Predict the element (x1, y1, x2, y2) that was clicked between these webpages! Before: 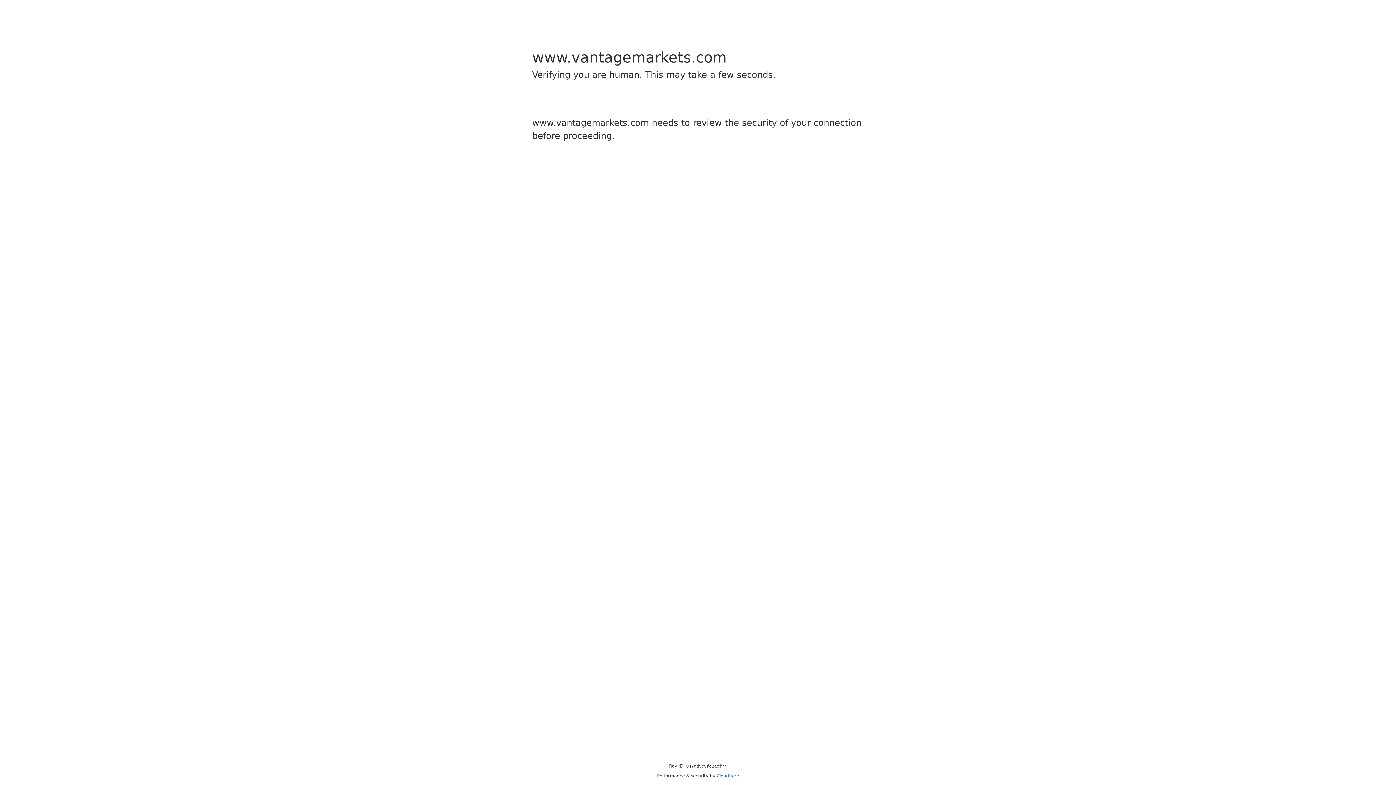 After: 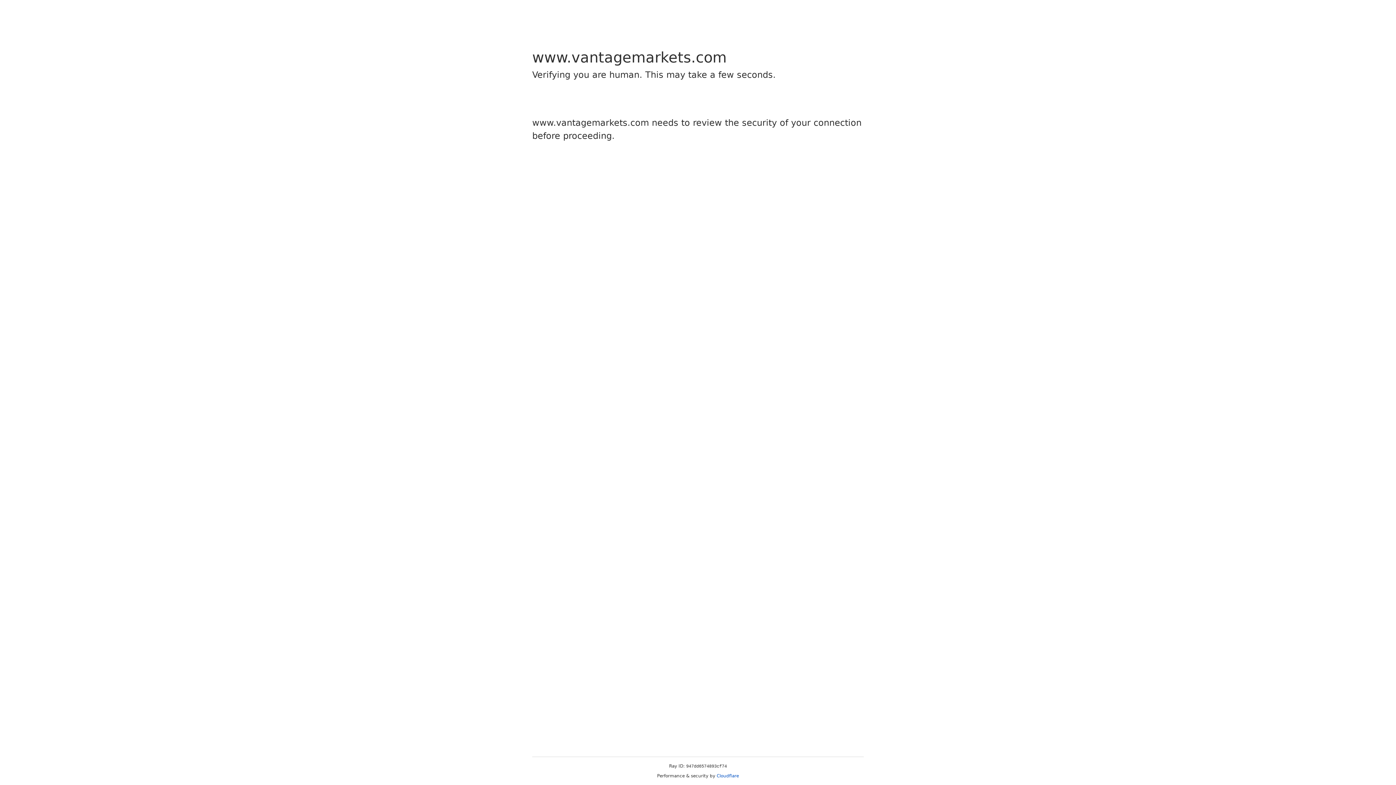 Action: bbox: (716, 773, 739, 778) label: Cloudflare